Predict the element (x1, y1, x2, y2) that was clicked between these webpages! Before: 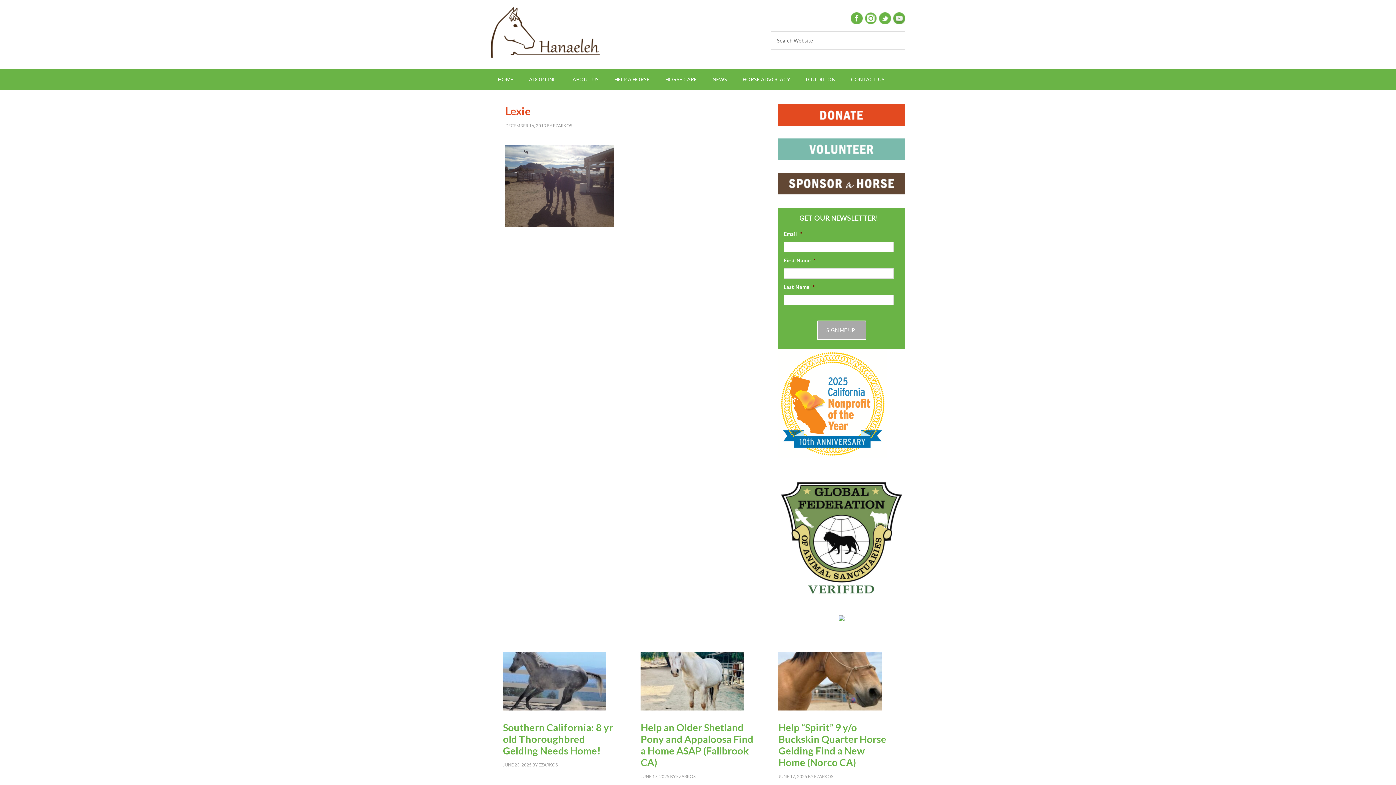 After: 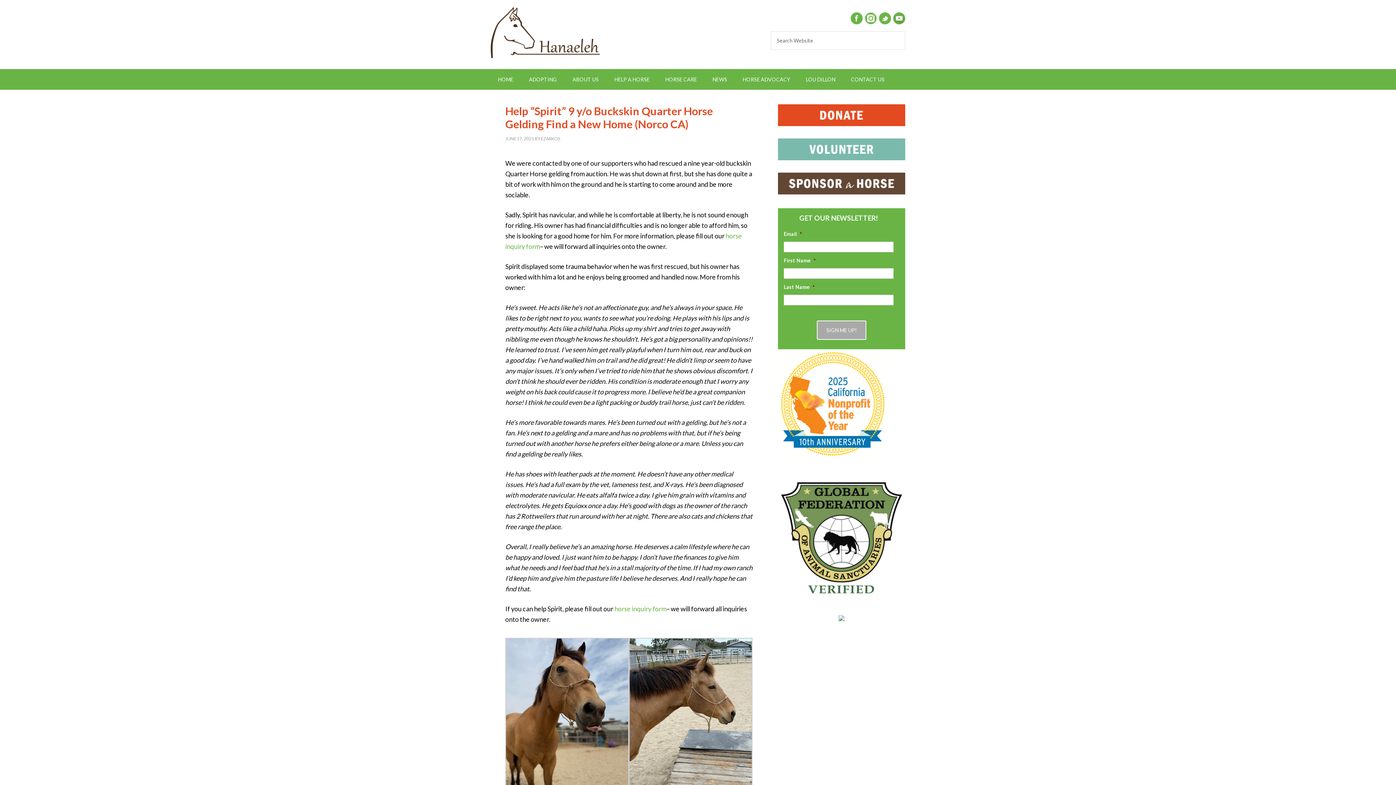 Action: bbox: (778, 721, 886, 768) label: Help “Spirit” 9 y/o Buckskin Quarter Horse Gelding Find a New Home (Norco CA)